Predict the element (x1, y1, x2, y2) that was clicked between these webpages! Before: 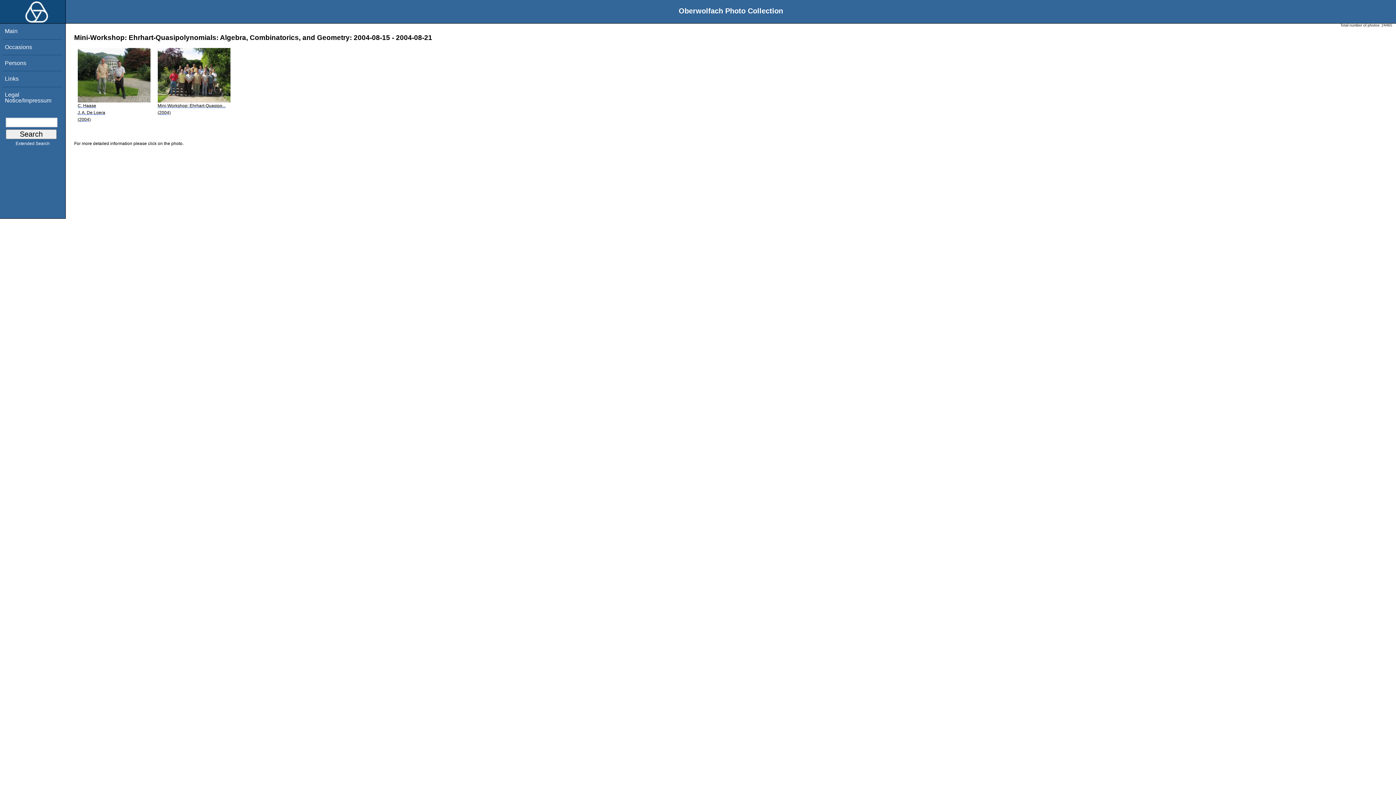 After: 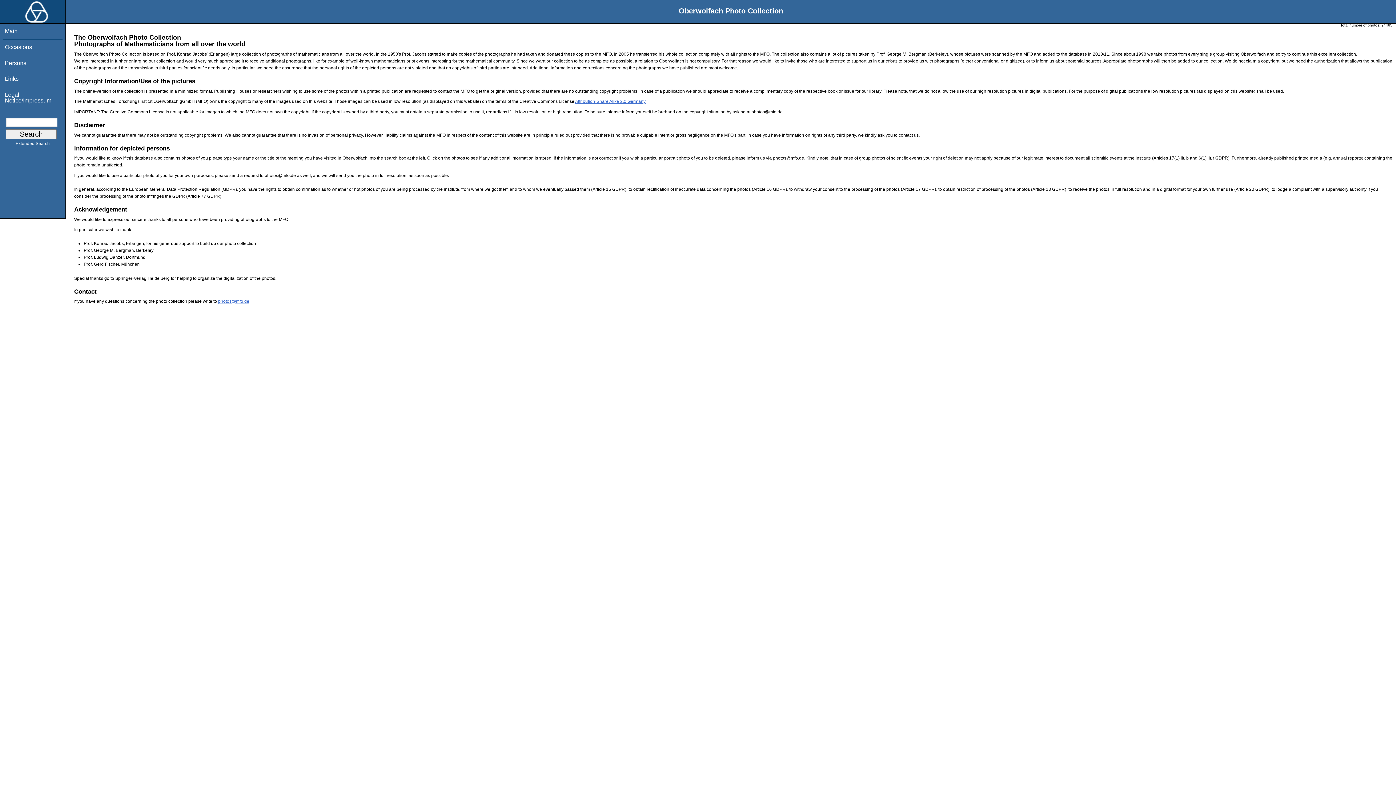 Action: bbox: (4, 28, 17, 34) label: Main